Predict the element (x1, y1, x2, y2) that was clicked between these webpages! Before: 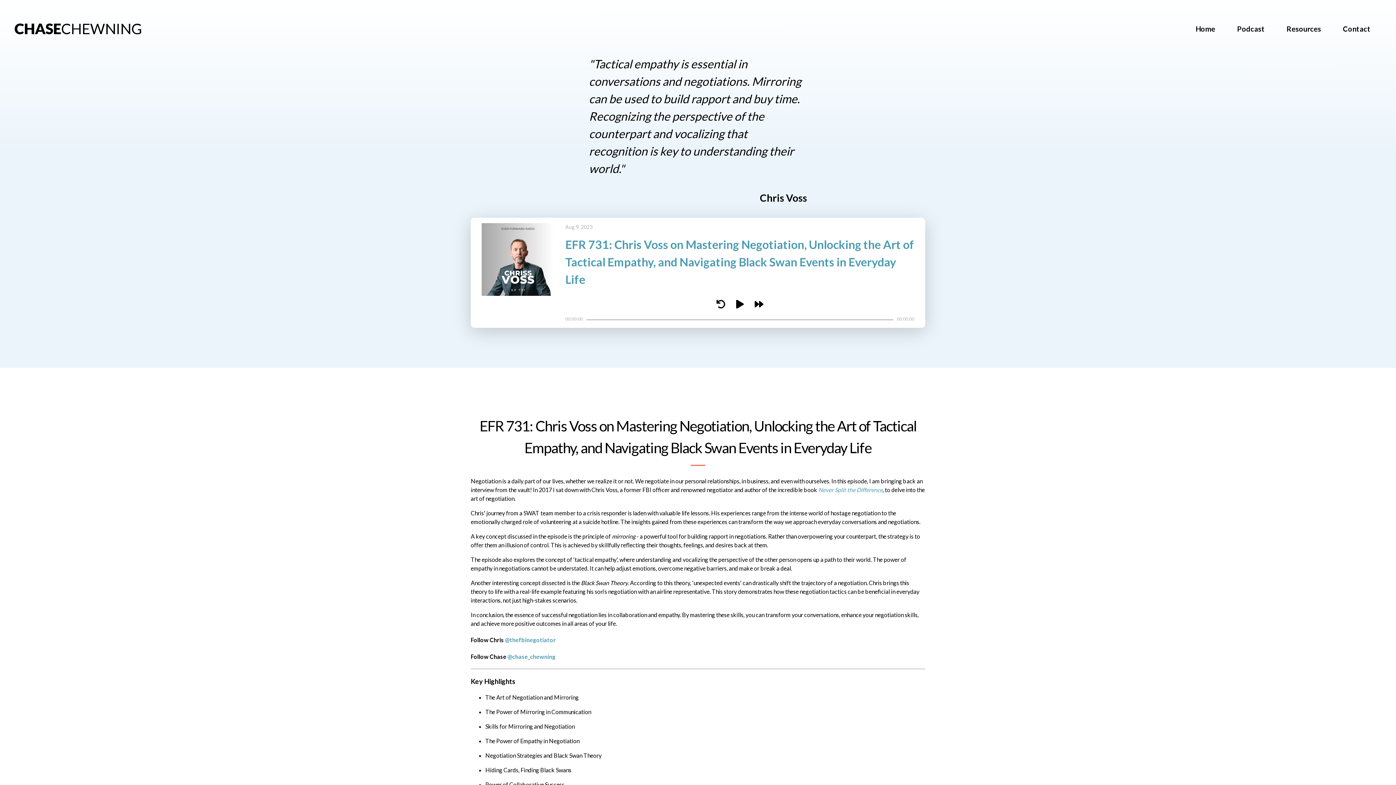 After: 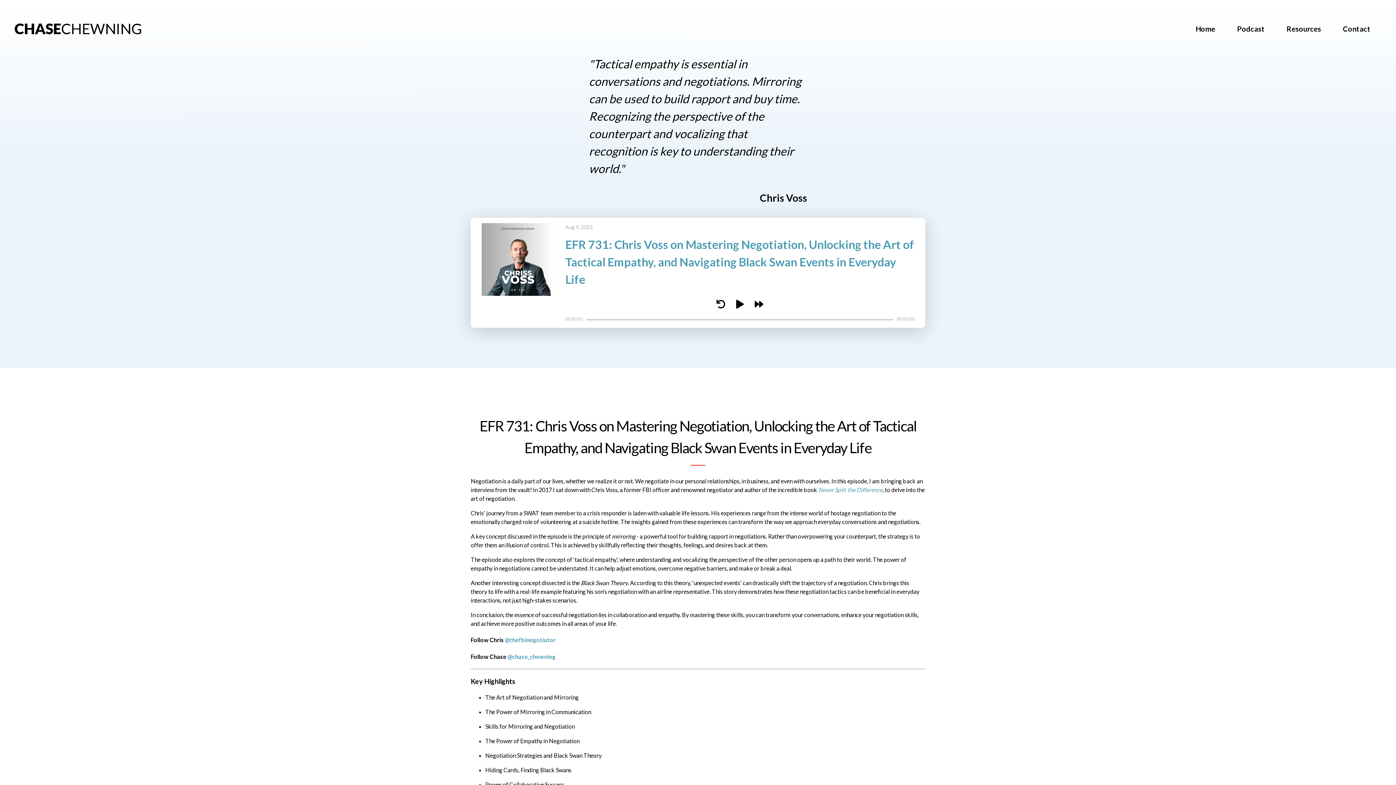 Action: bbox: (481, 223, 554, 322)